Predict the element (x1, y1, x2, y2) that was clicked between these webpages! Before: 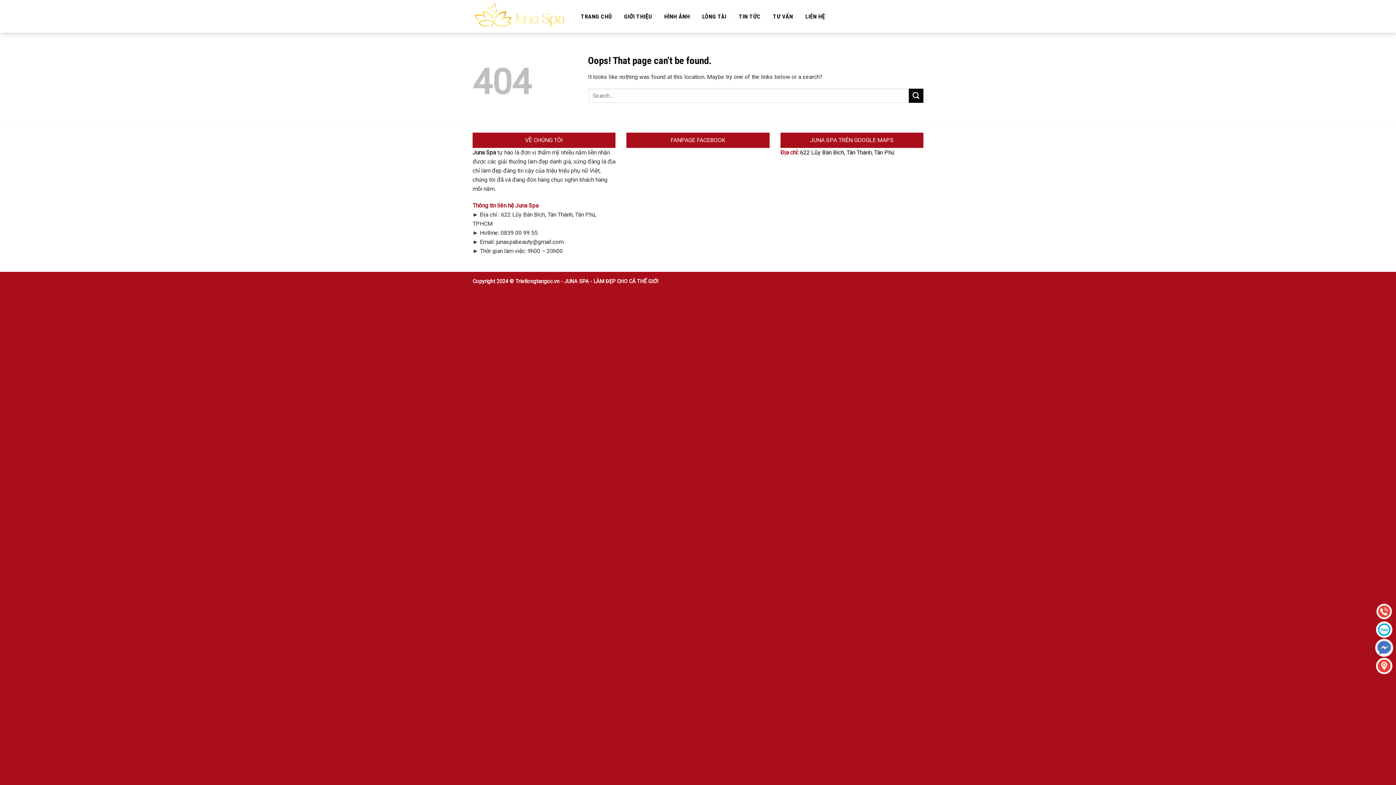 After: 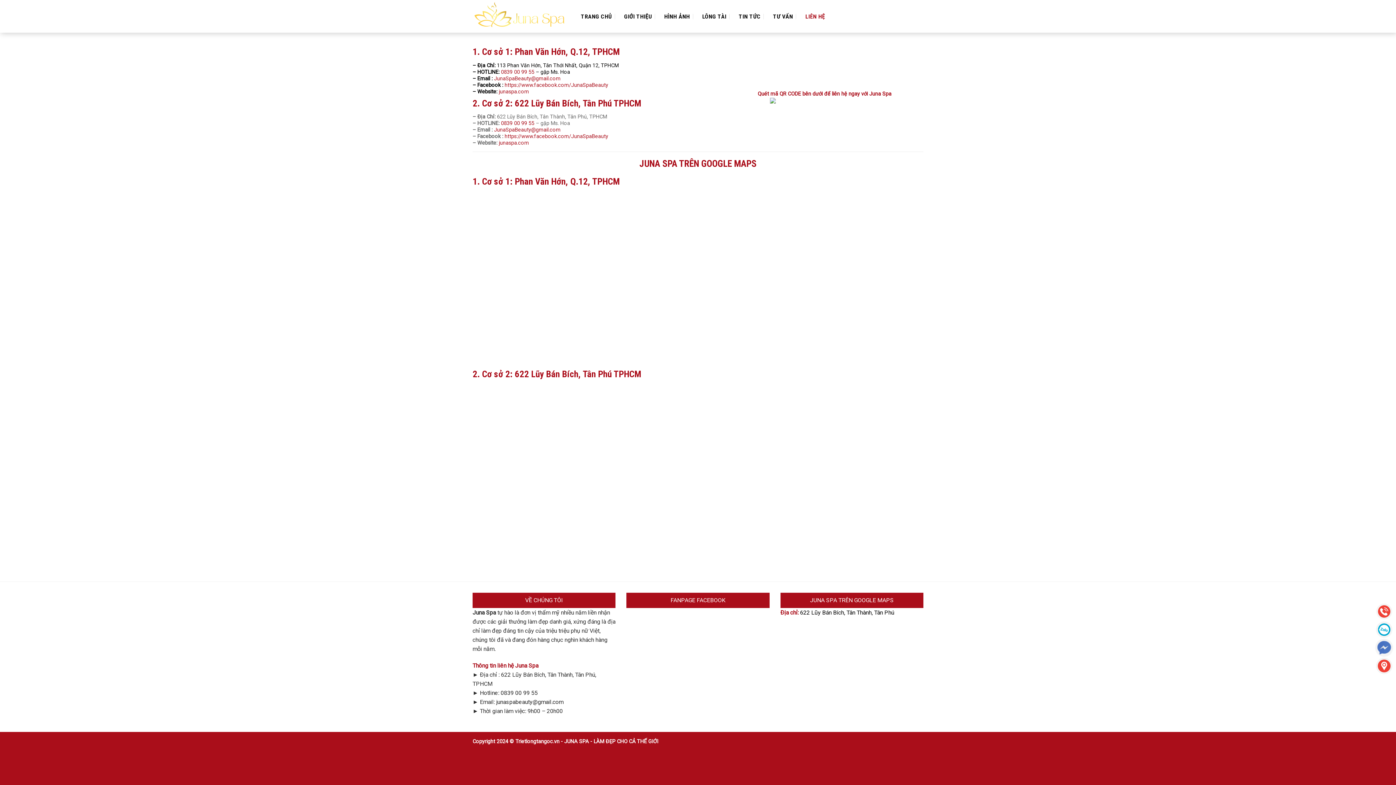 Action: bbox: (801, 10, 828, 22) label: LIÊN HỆ